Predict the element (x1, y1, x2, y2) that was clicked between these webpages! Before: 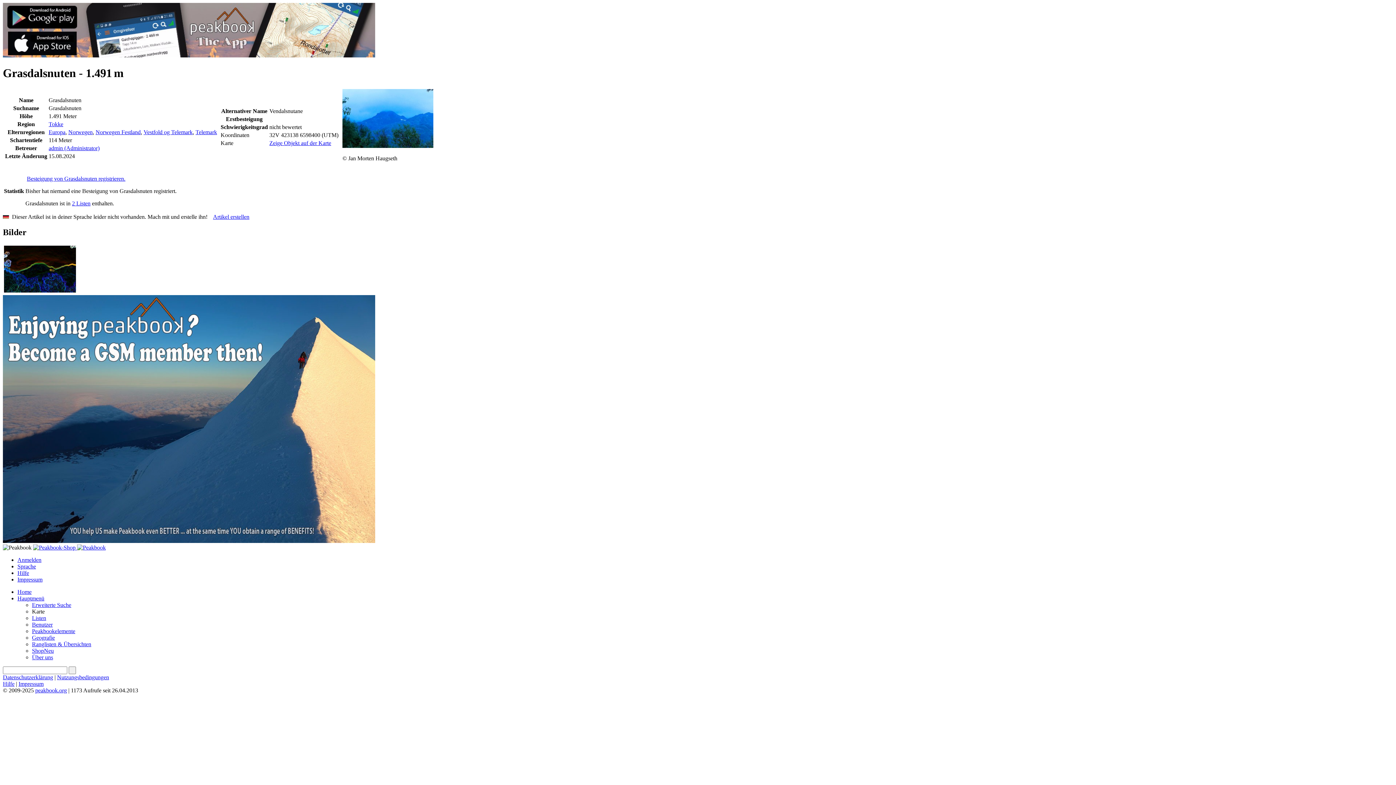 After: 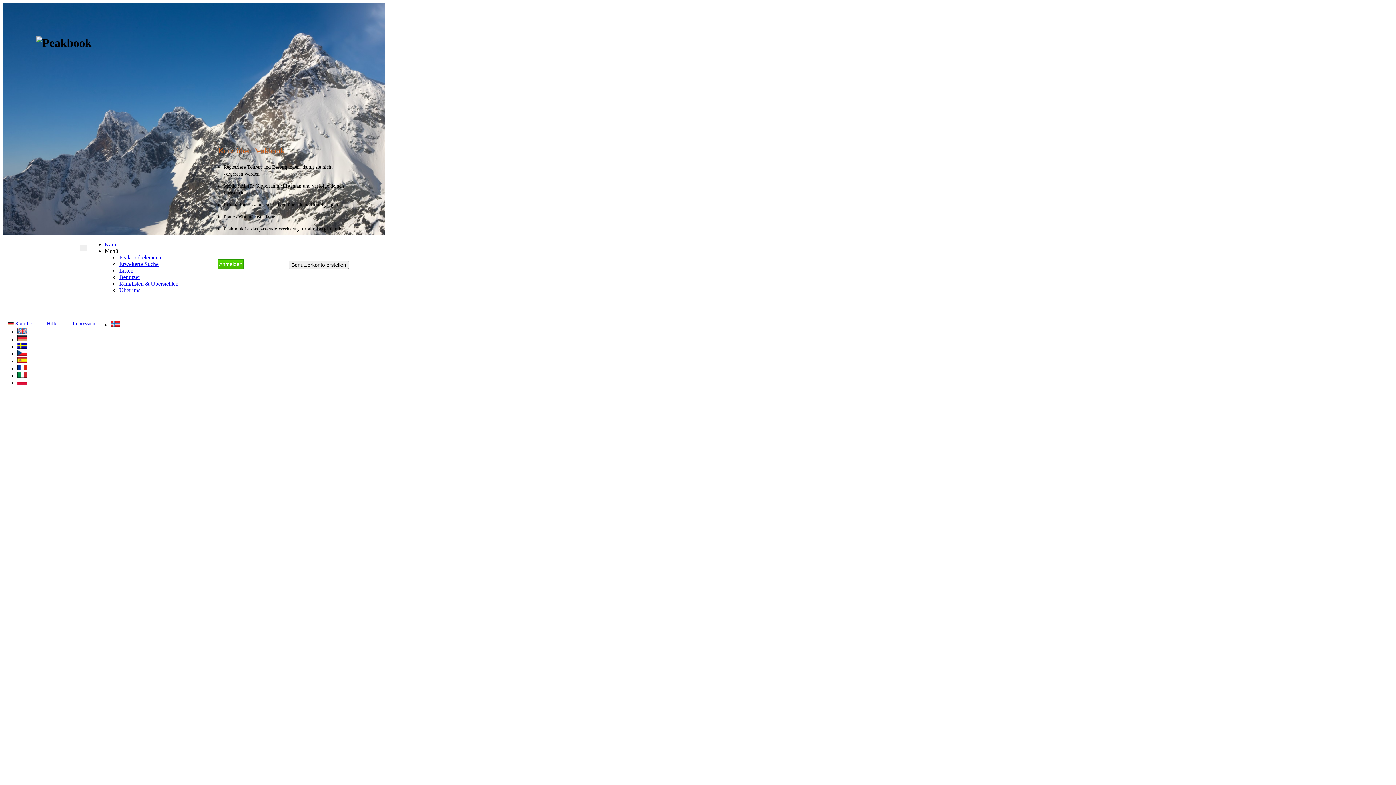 Action: bbox: (17, 588, 31, 595) label: Home